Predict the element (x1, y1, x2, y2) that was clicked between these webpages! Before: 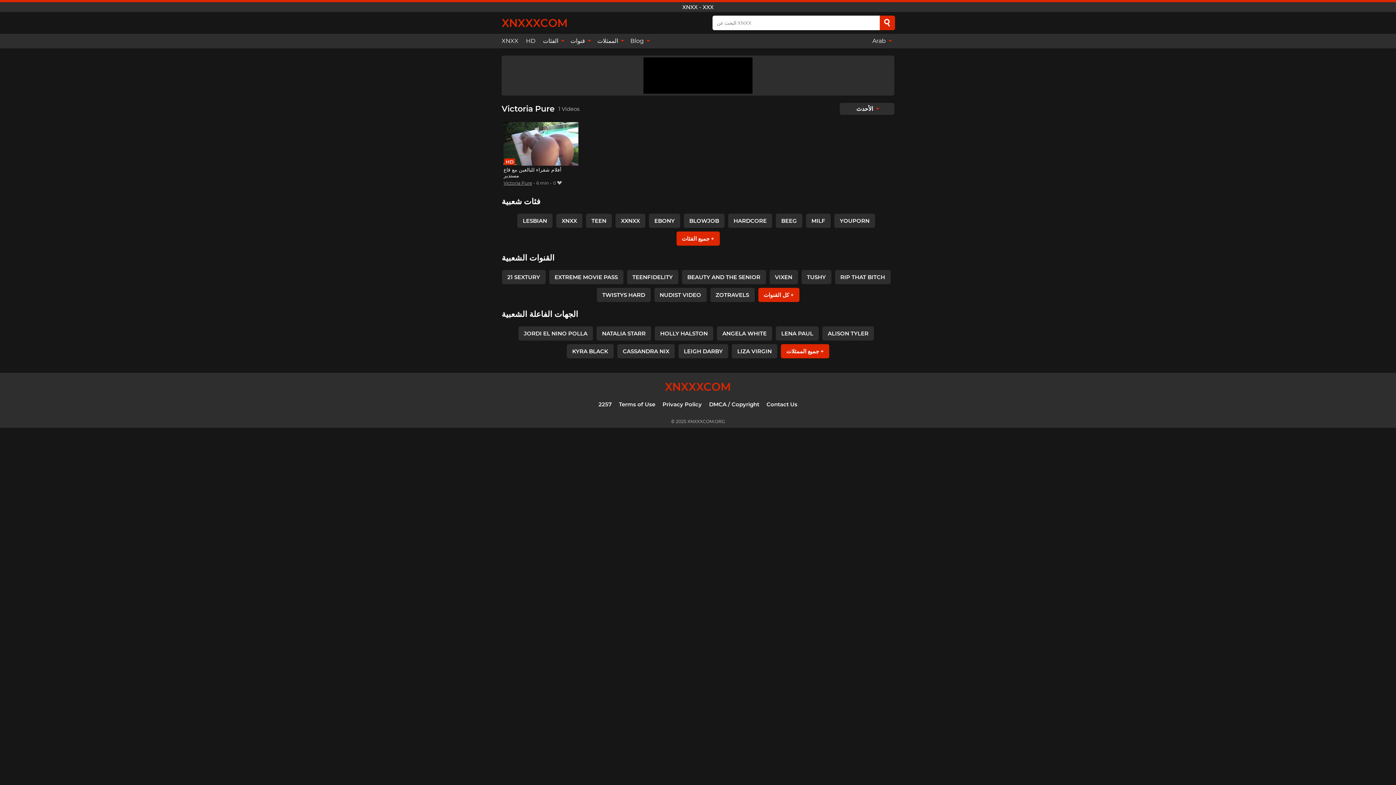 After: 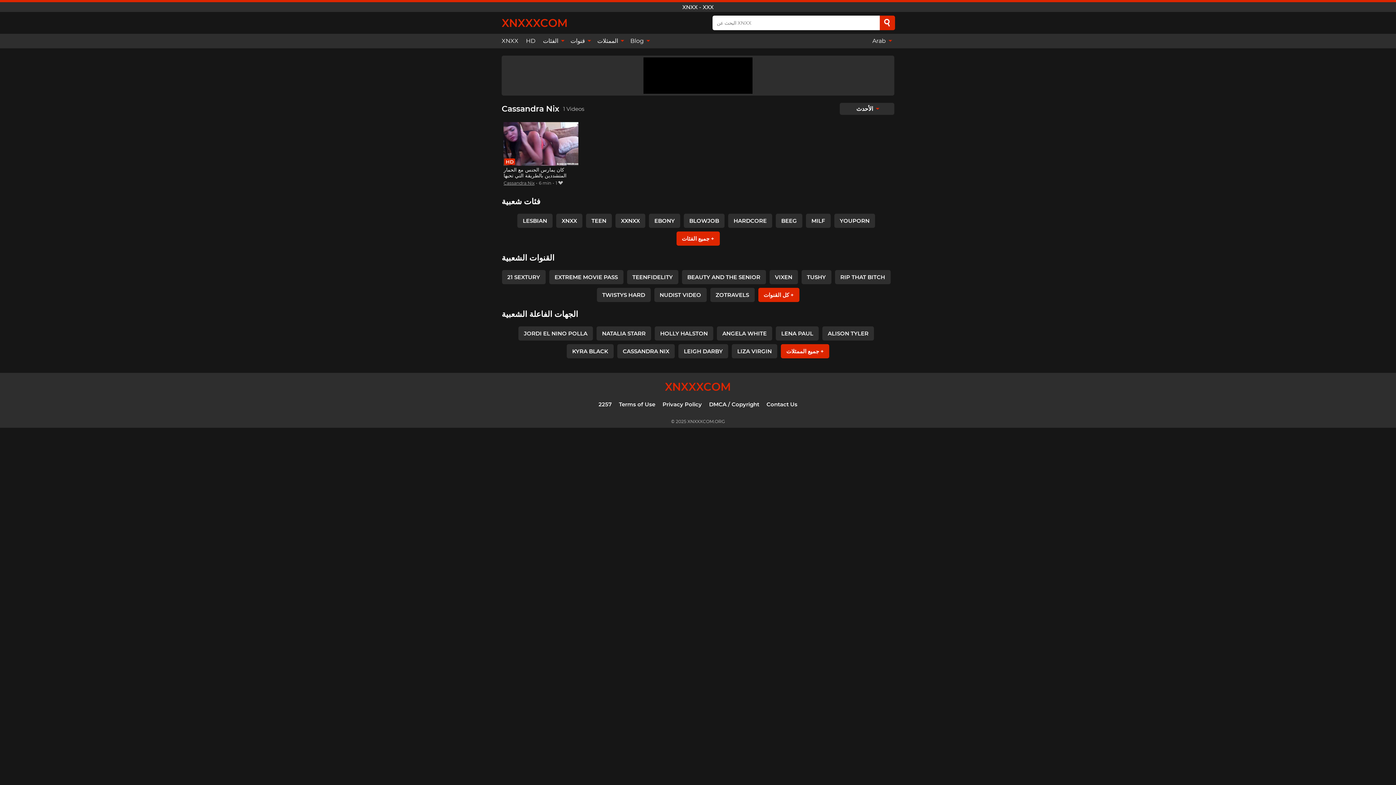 Action: bbox: (617, 344, 674, 358) label: CASSANDRA NIX